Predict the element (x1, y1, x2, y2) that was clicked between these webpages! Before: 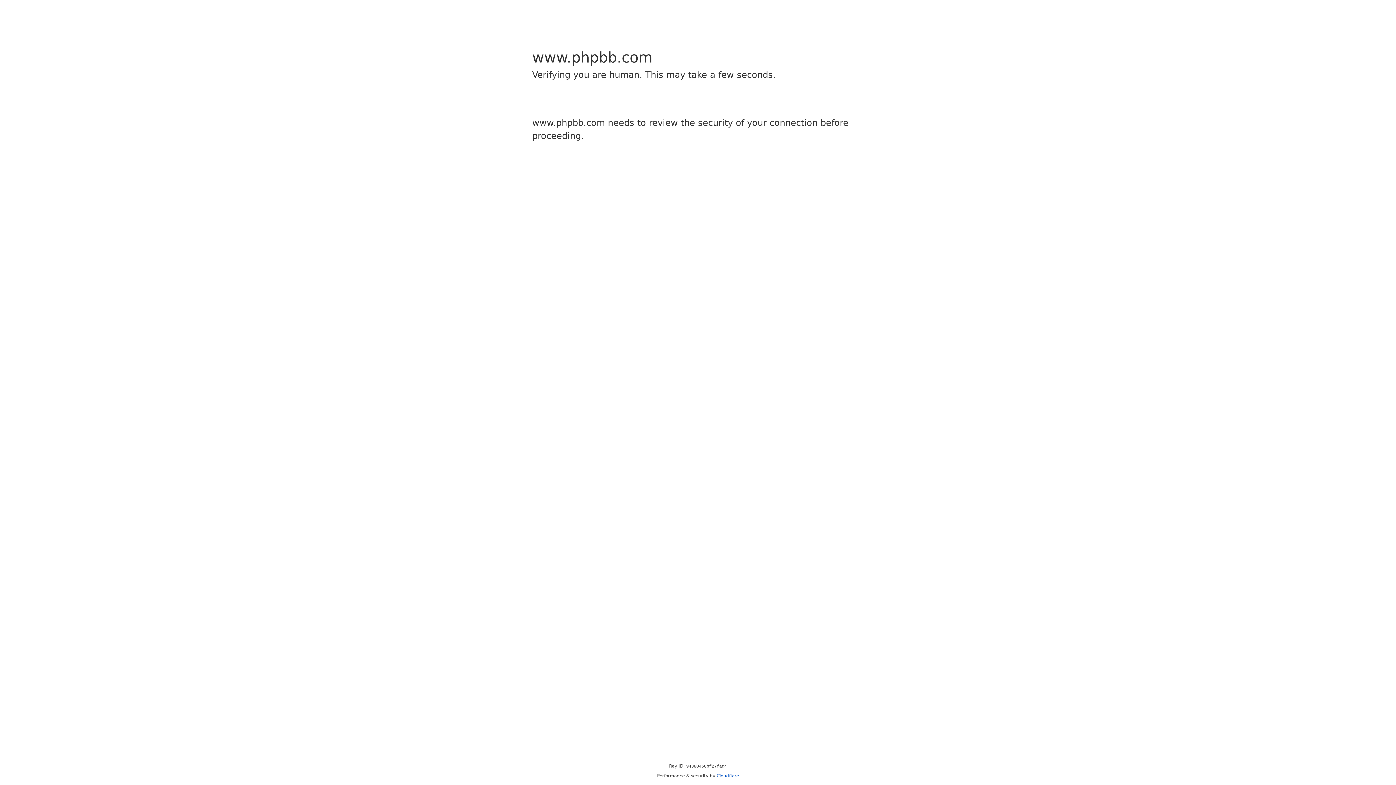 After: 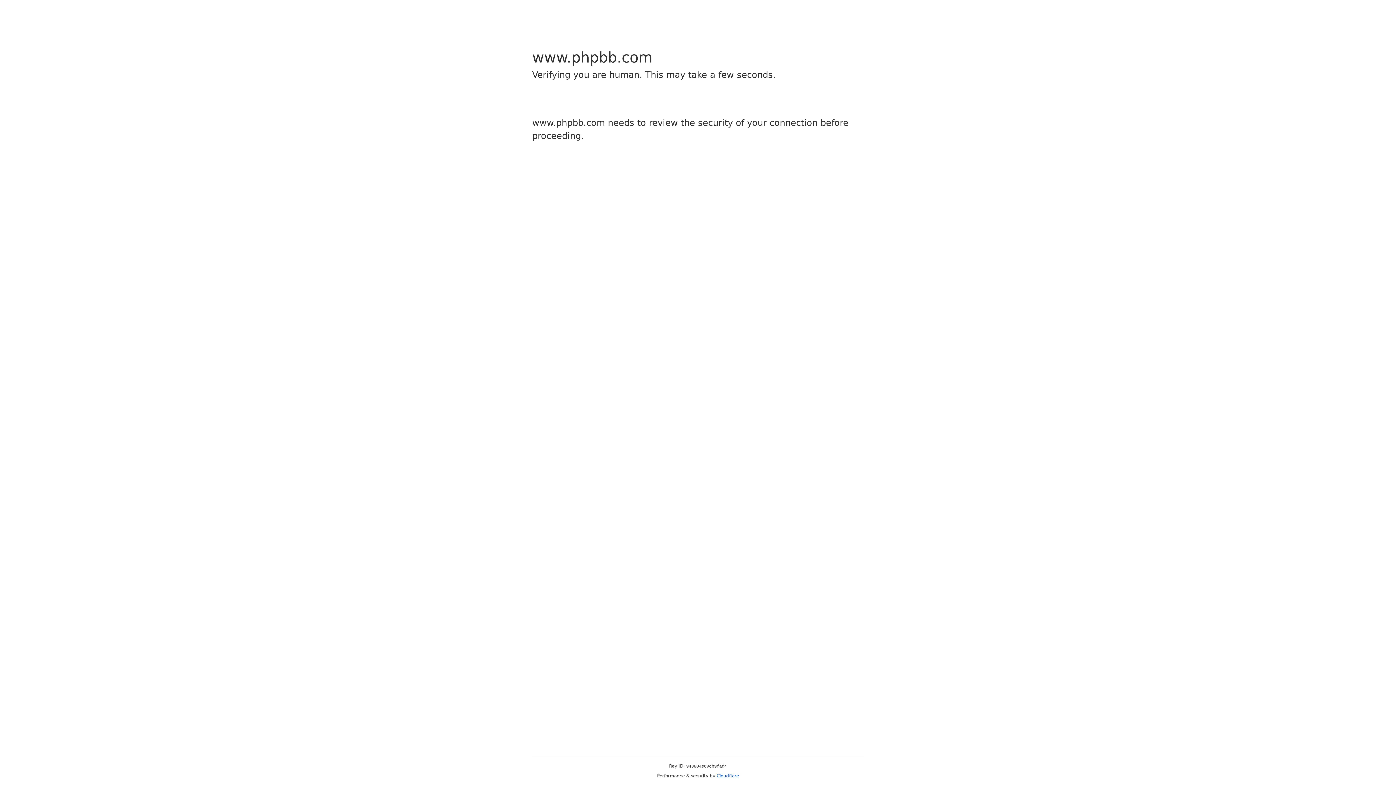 Action: bbox: (716, 773, 739, 778) label: Cloudflare